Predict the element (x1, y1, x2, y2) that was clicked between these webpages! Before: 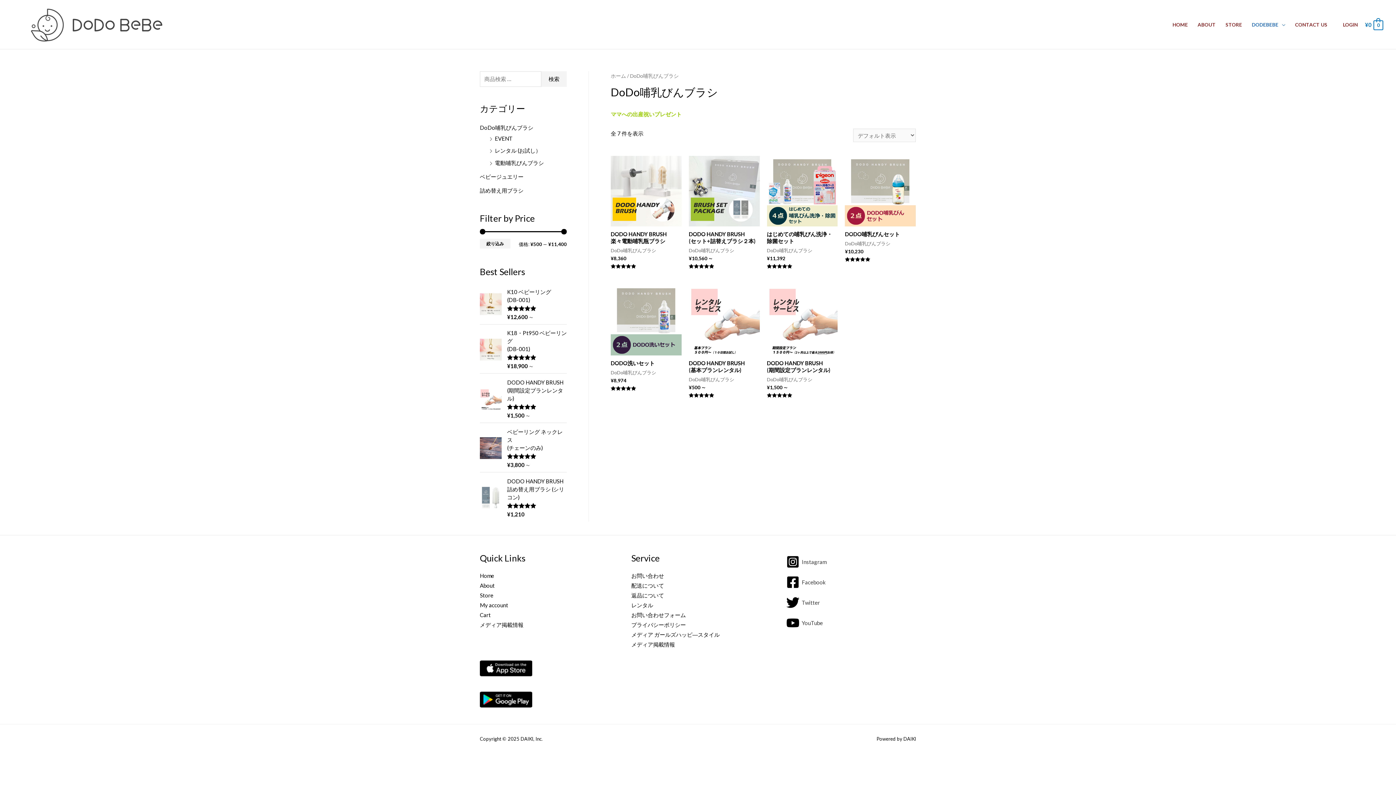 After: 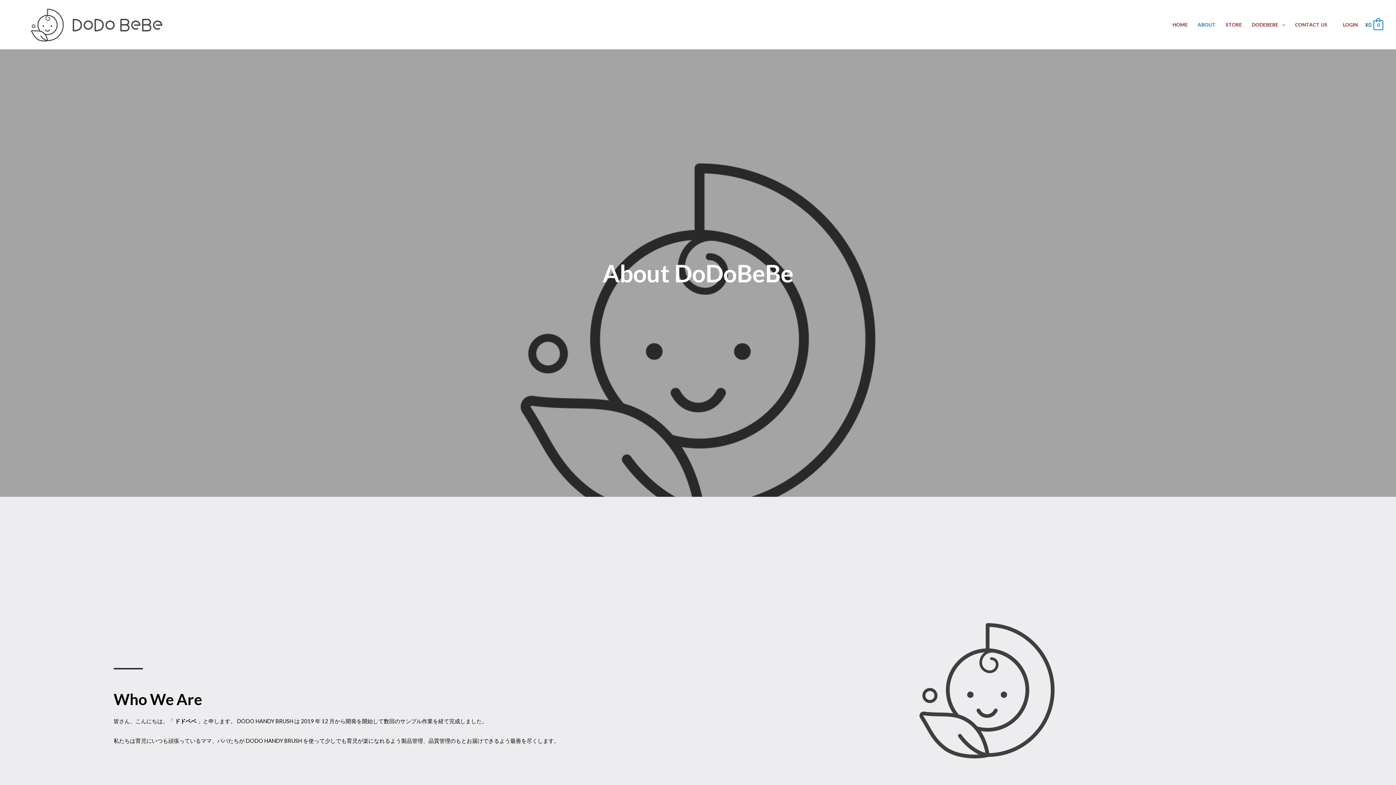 Action: bbox: (1193, 15, 1221, 33) label: ABOUT